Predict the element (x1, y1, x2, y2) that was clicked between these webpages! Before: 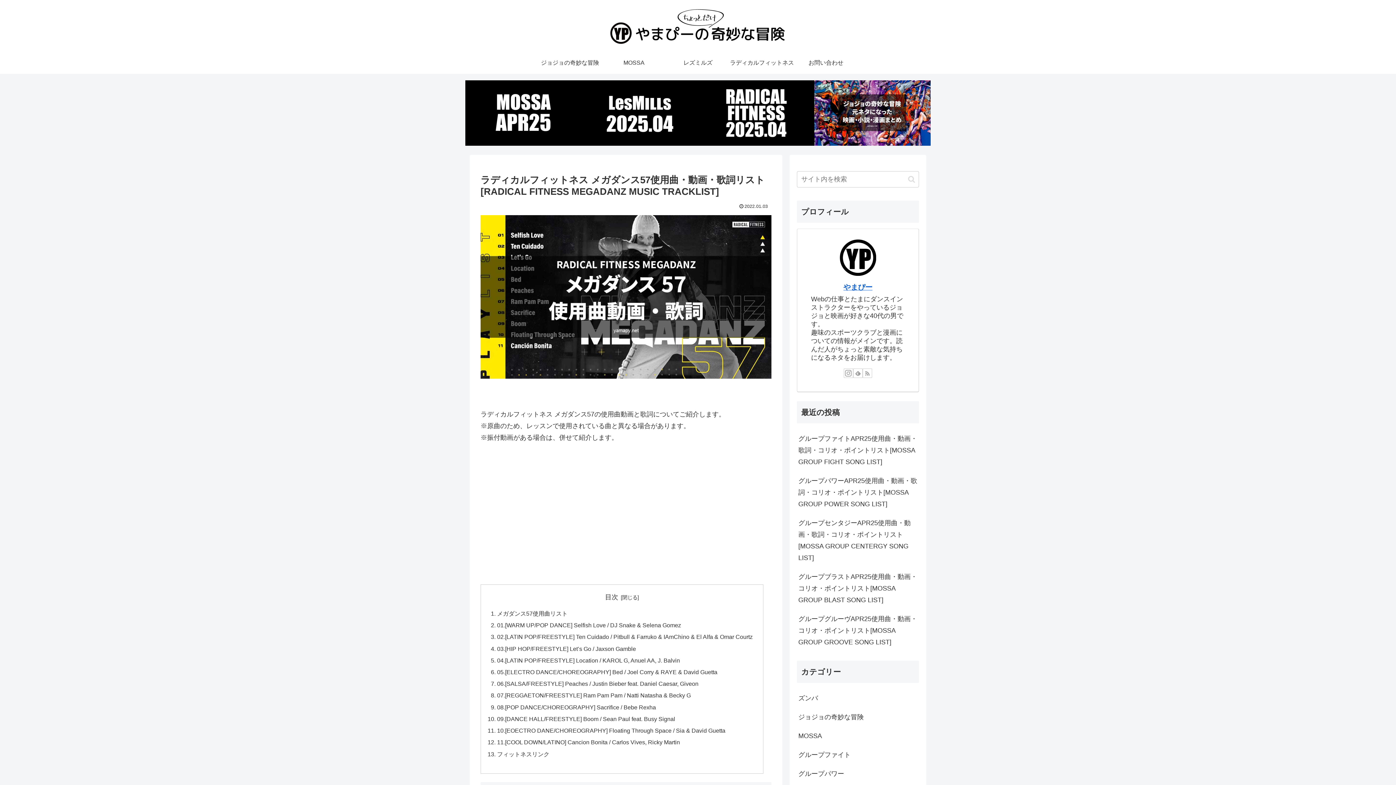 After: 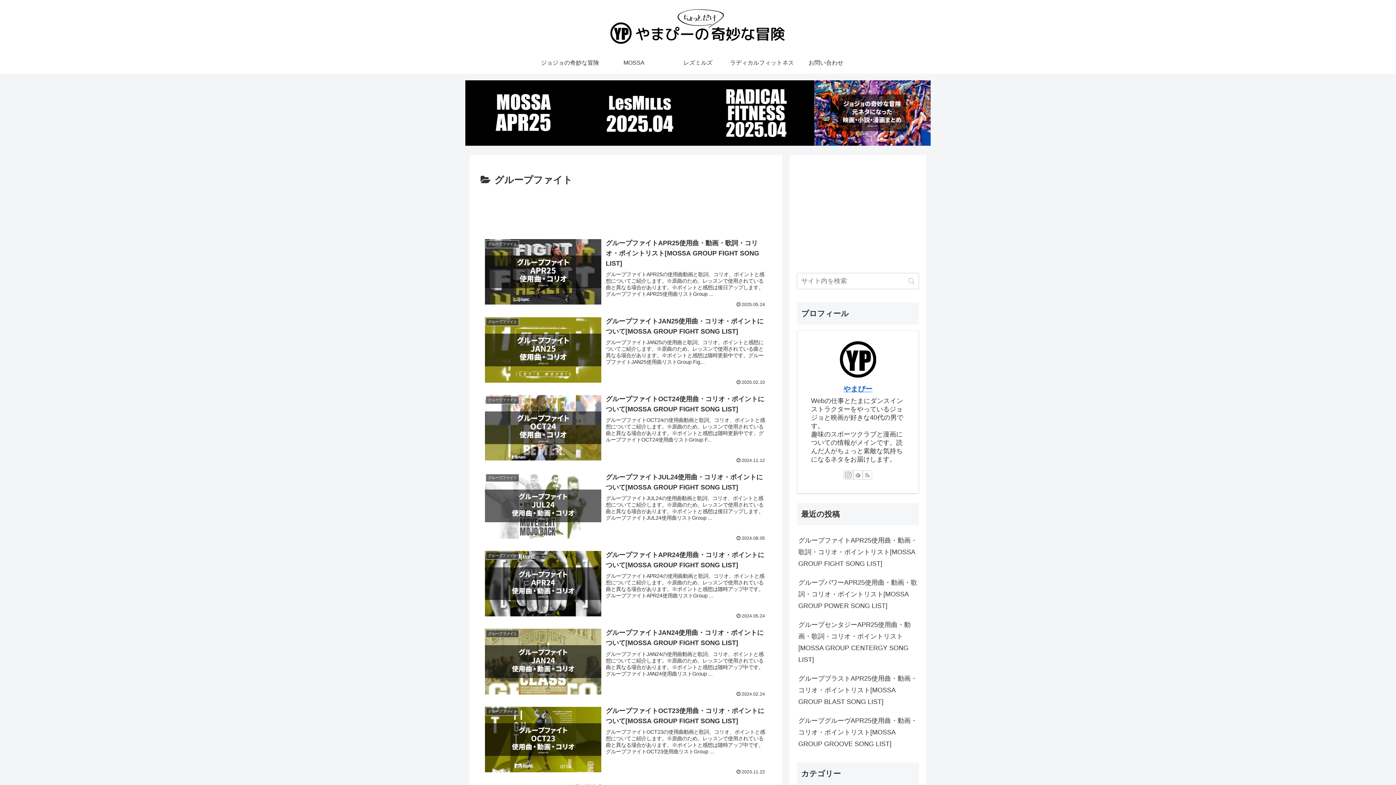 Action: bbox: (797, 745, 919, 764) label: グループファイト